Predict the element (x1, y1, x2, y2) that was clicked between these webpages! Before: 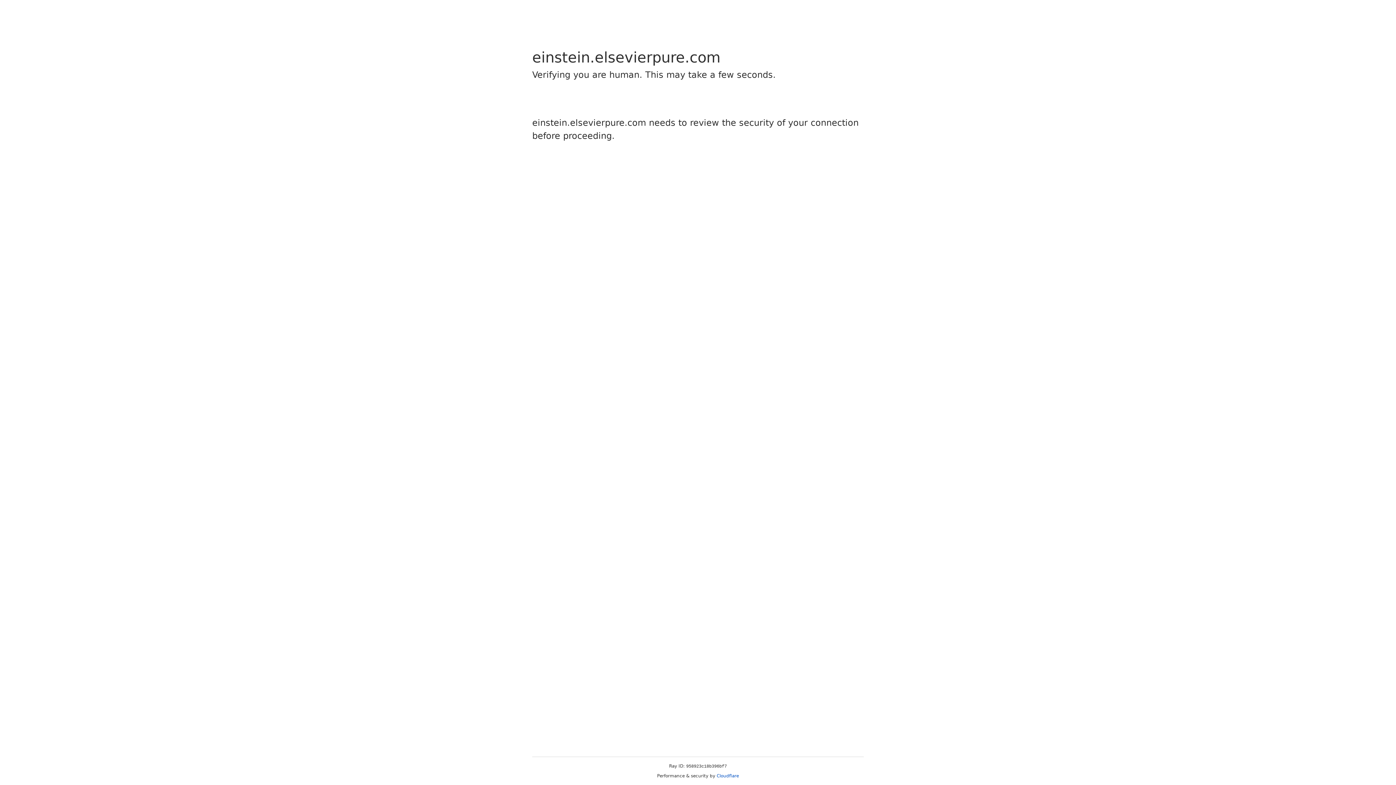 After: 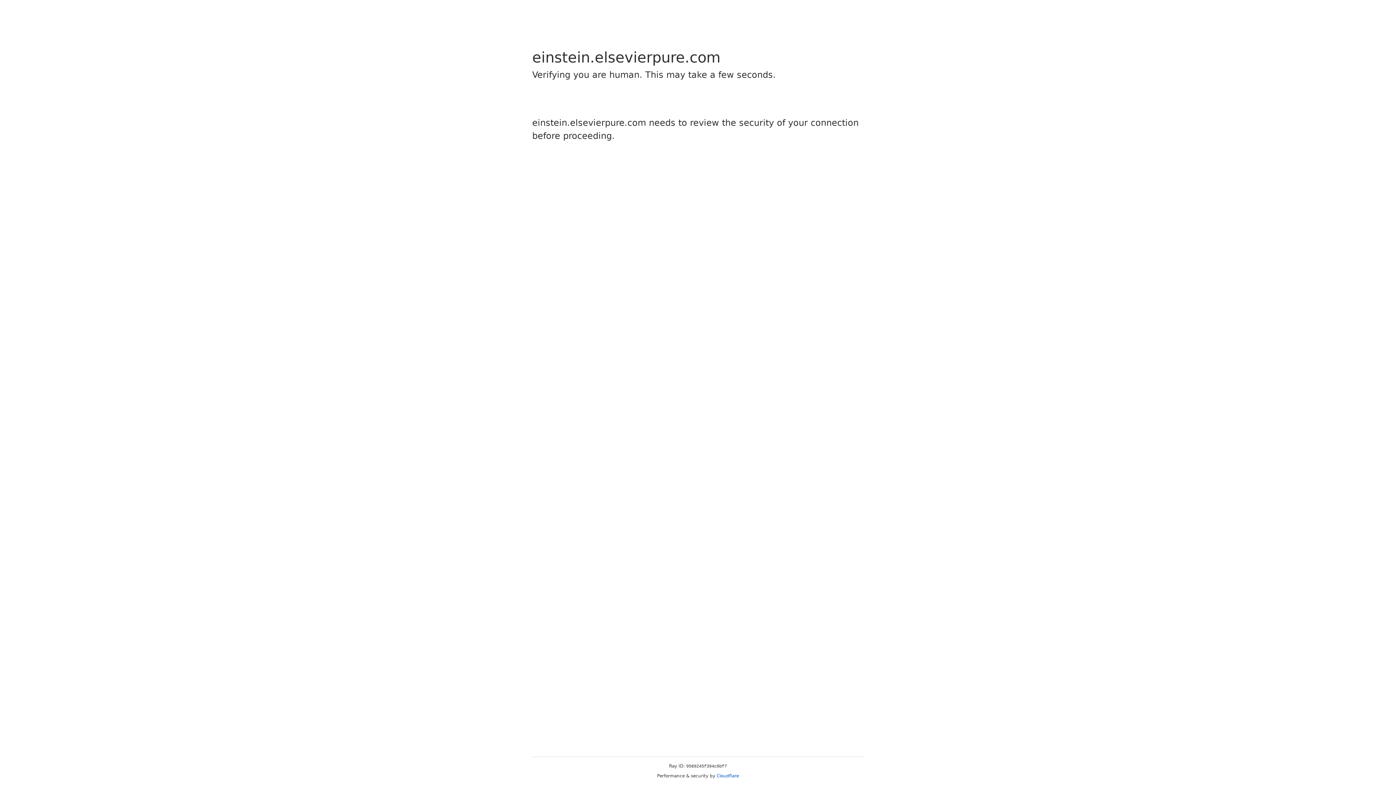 Action: bbox: (716, 773, 739, 778) label: Cloudflare